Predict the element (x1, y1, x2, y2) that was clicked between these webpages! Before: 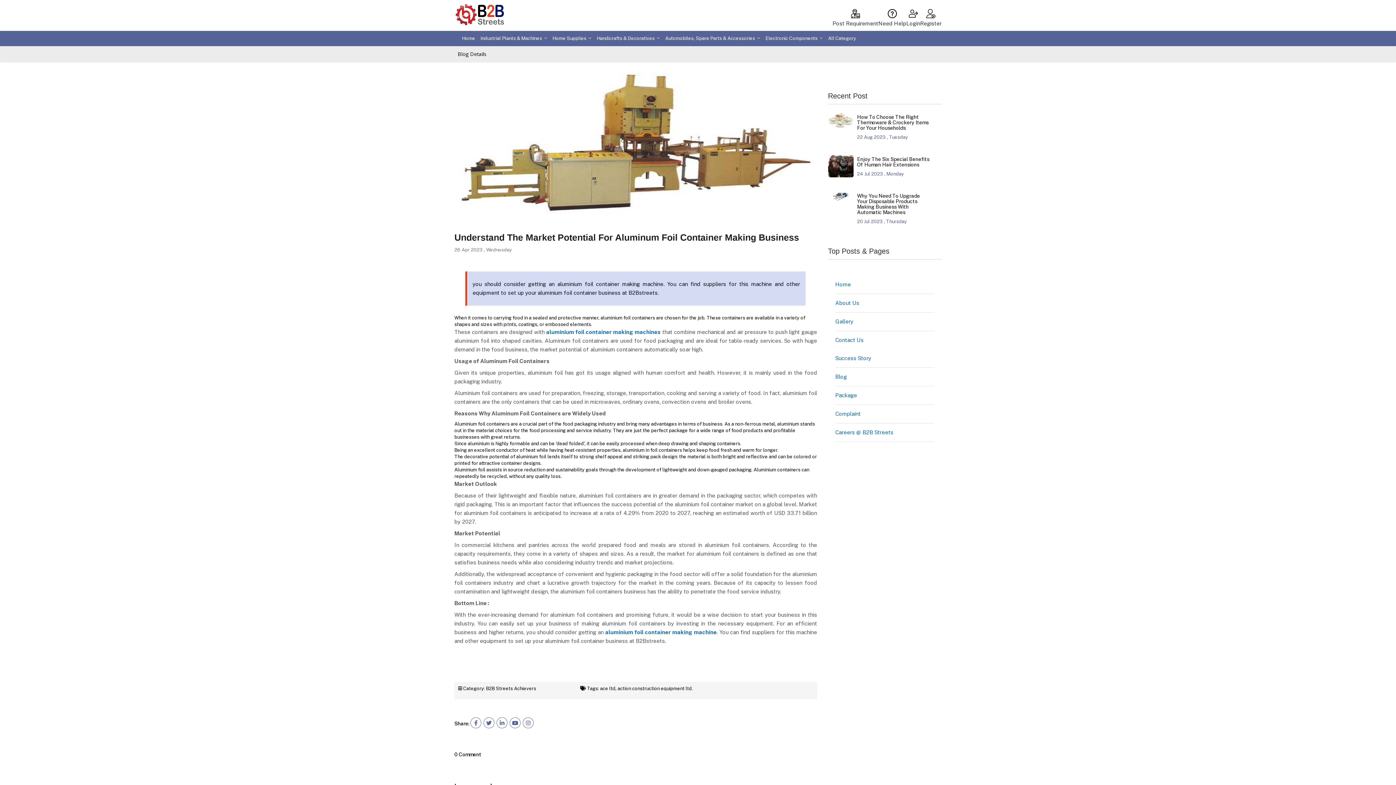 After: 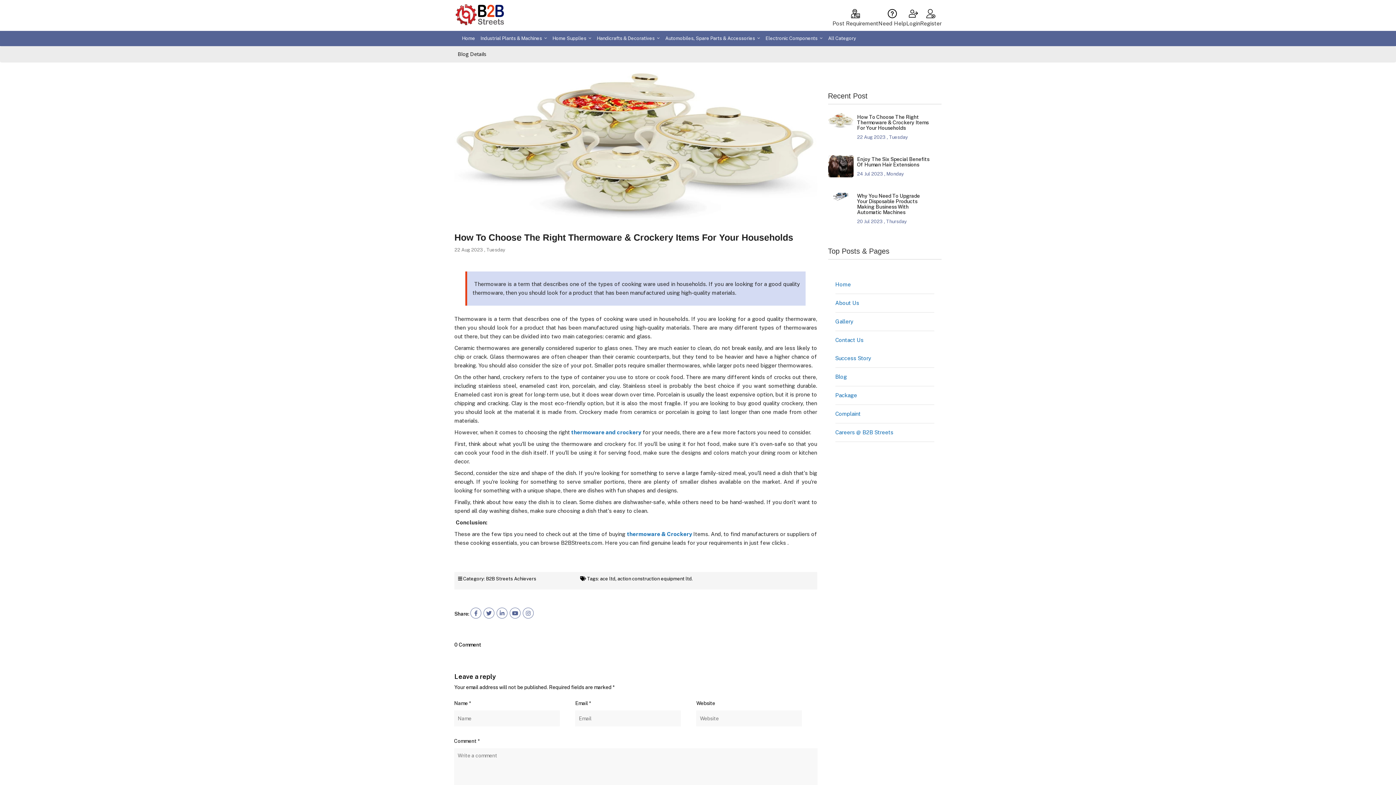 Action: bbox: (857, 114, 928, 130) label: How To Choose The Right Thermoware & Crockery Items For Your Households